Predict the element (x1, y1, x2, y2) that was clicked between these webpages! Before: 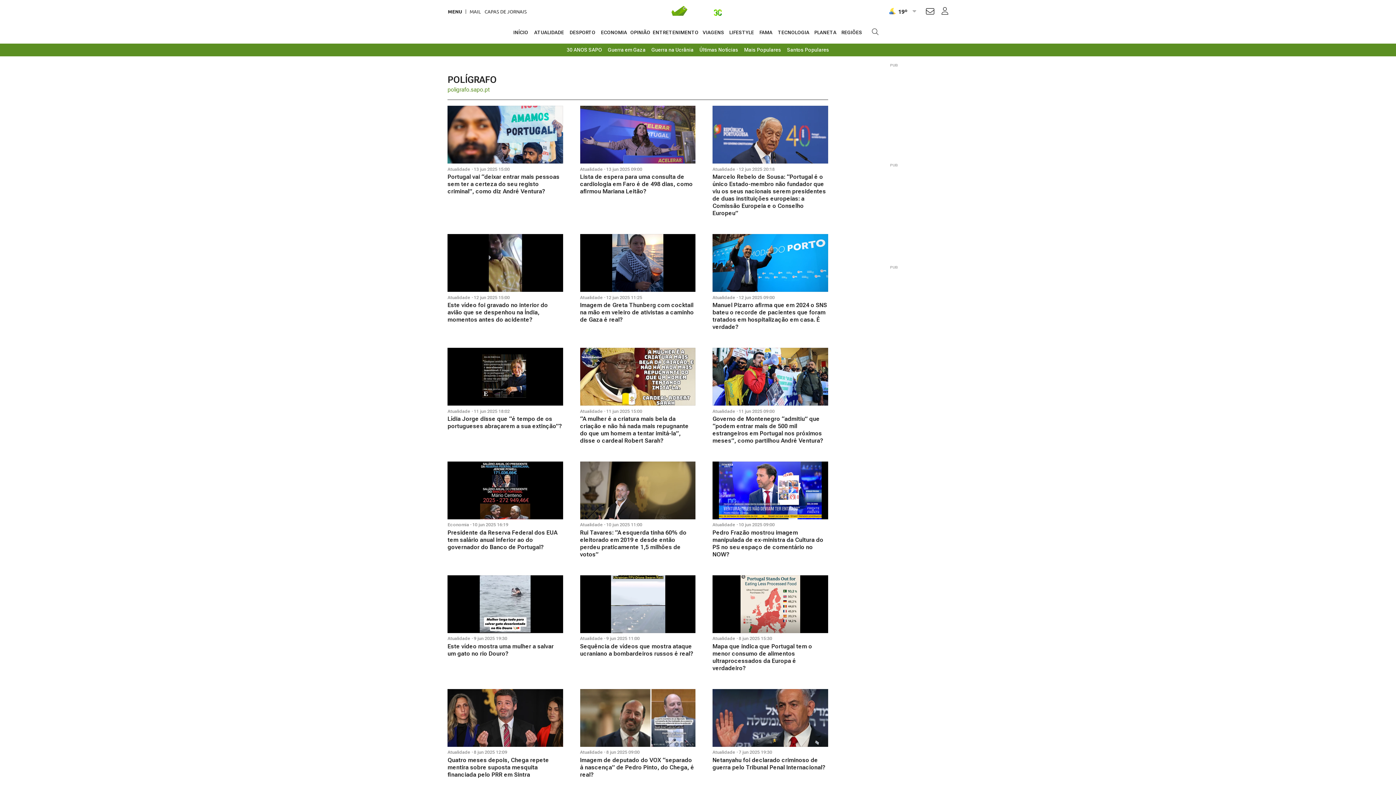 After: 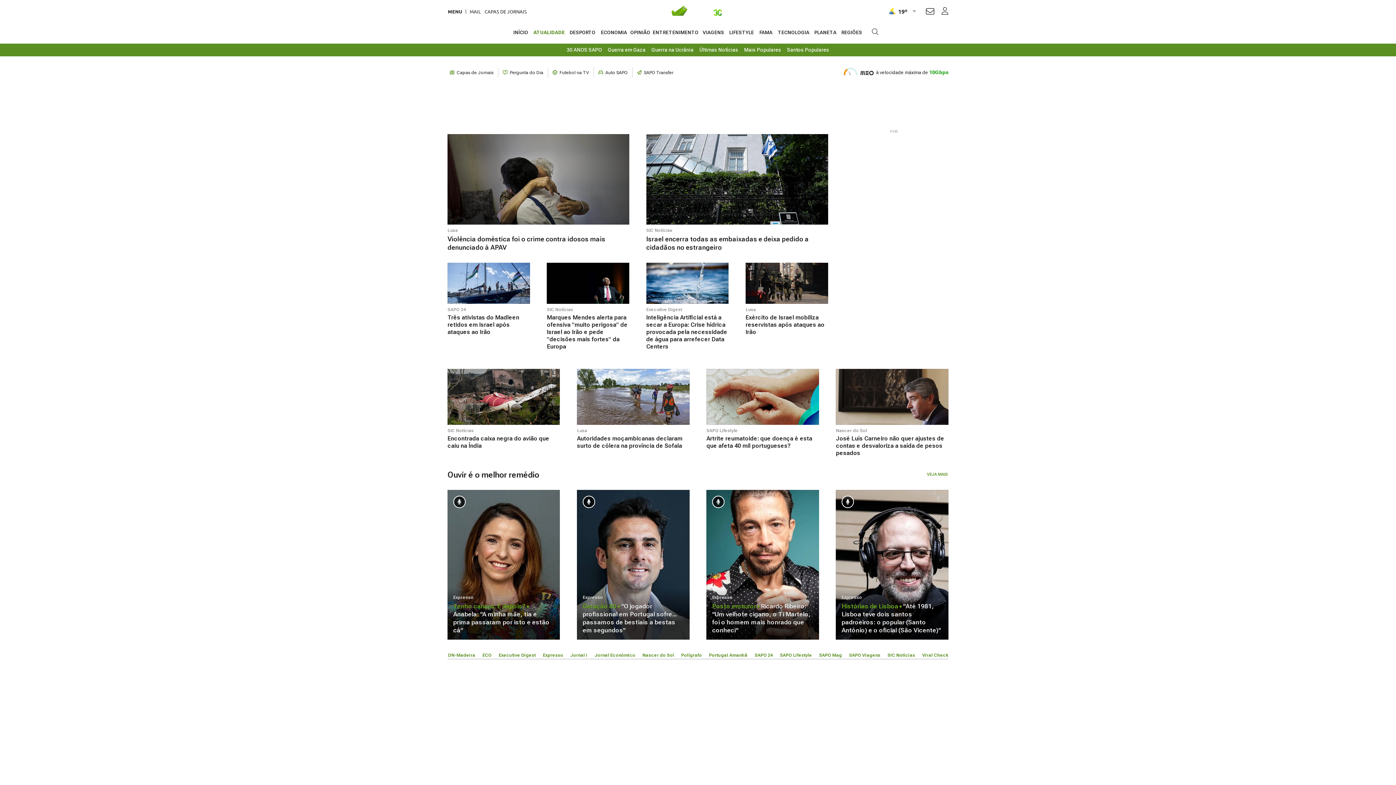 Action: label: Atualidade bbox: (447, 408, 470, 414)